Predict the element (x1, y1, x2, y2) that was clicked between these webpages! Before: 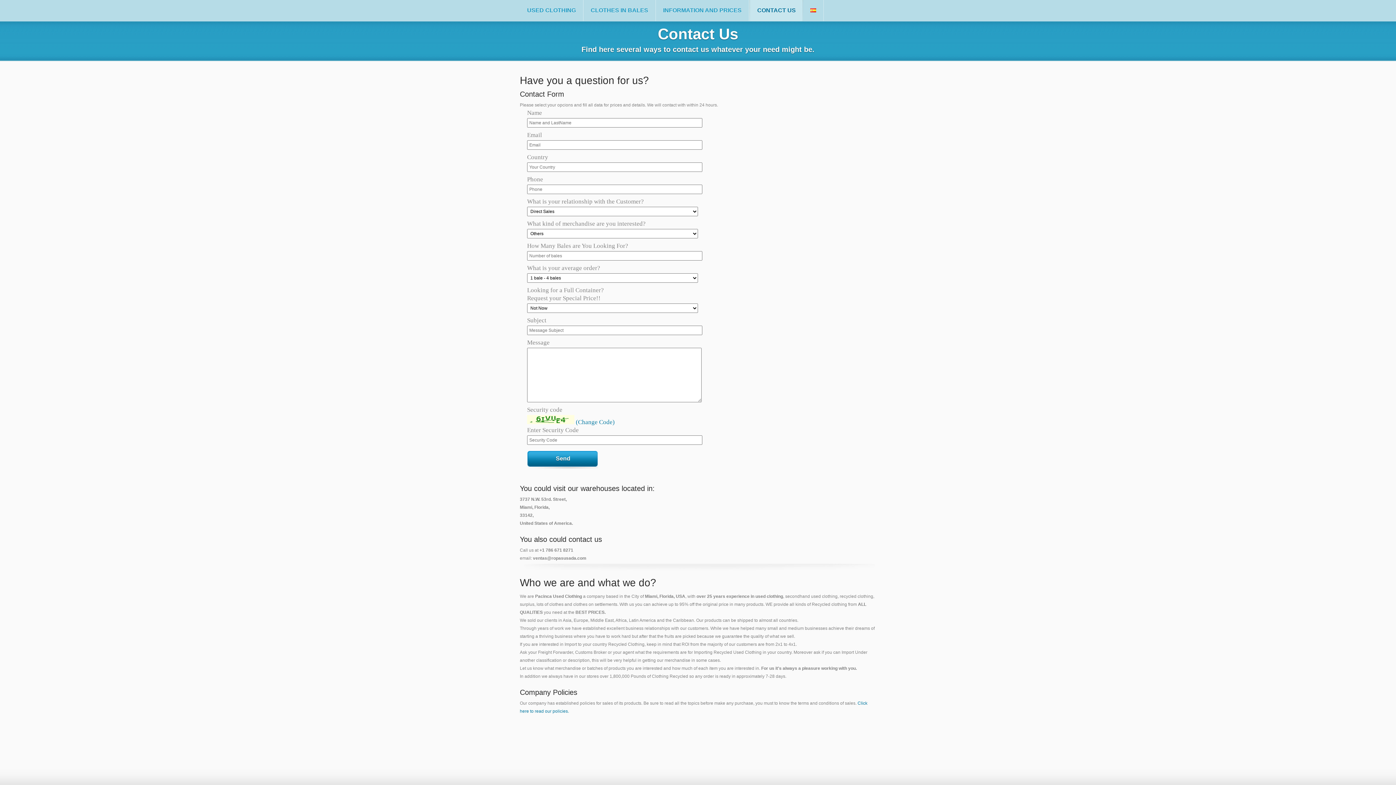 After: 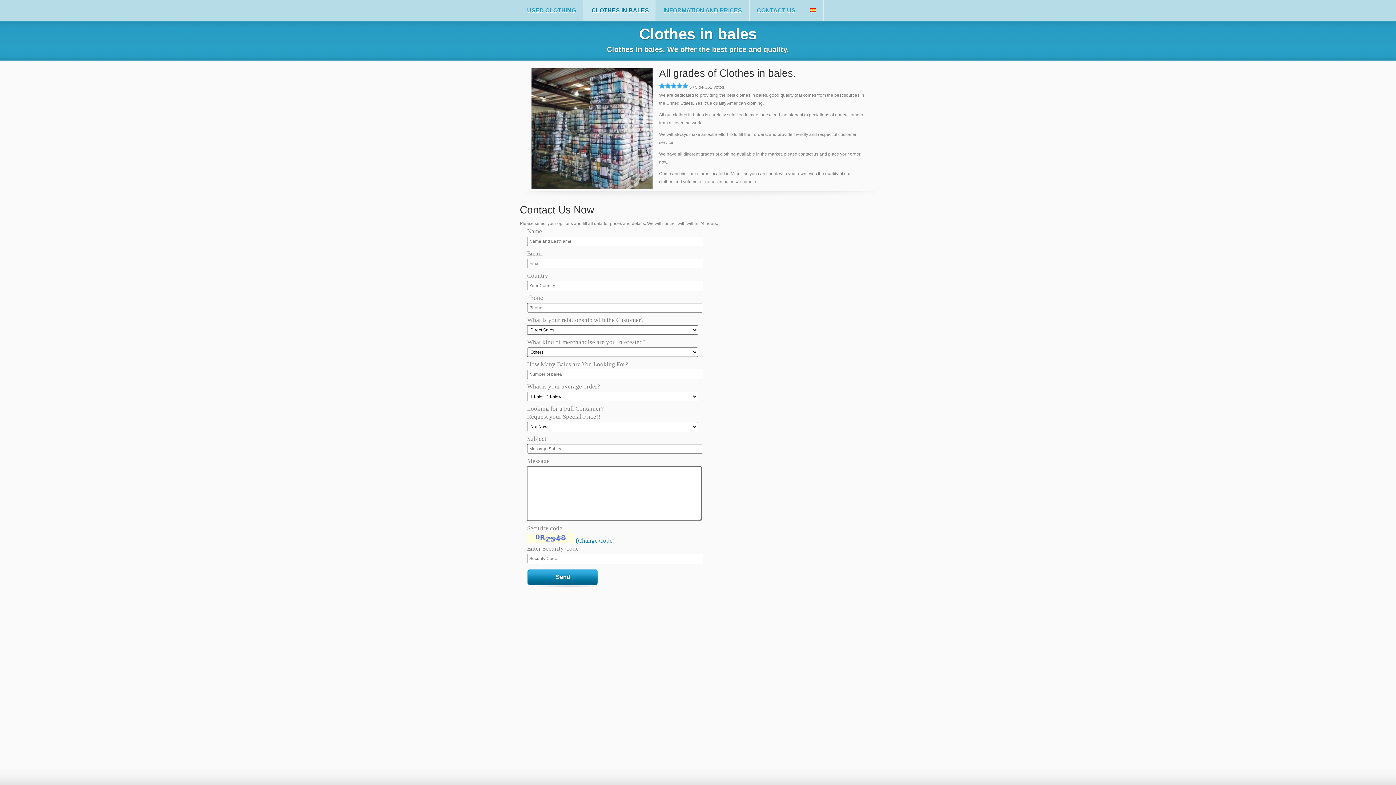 Action: bbox: (583, 0, 655, 21) label: CLOTHES IN BALES